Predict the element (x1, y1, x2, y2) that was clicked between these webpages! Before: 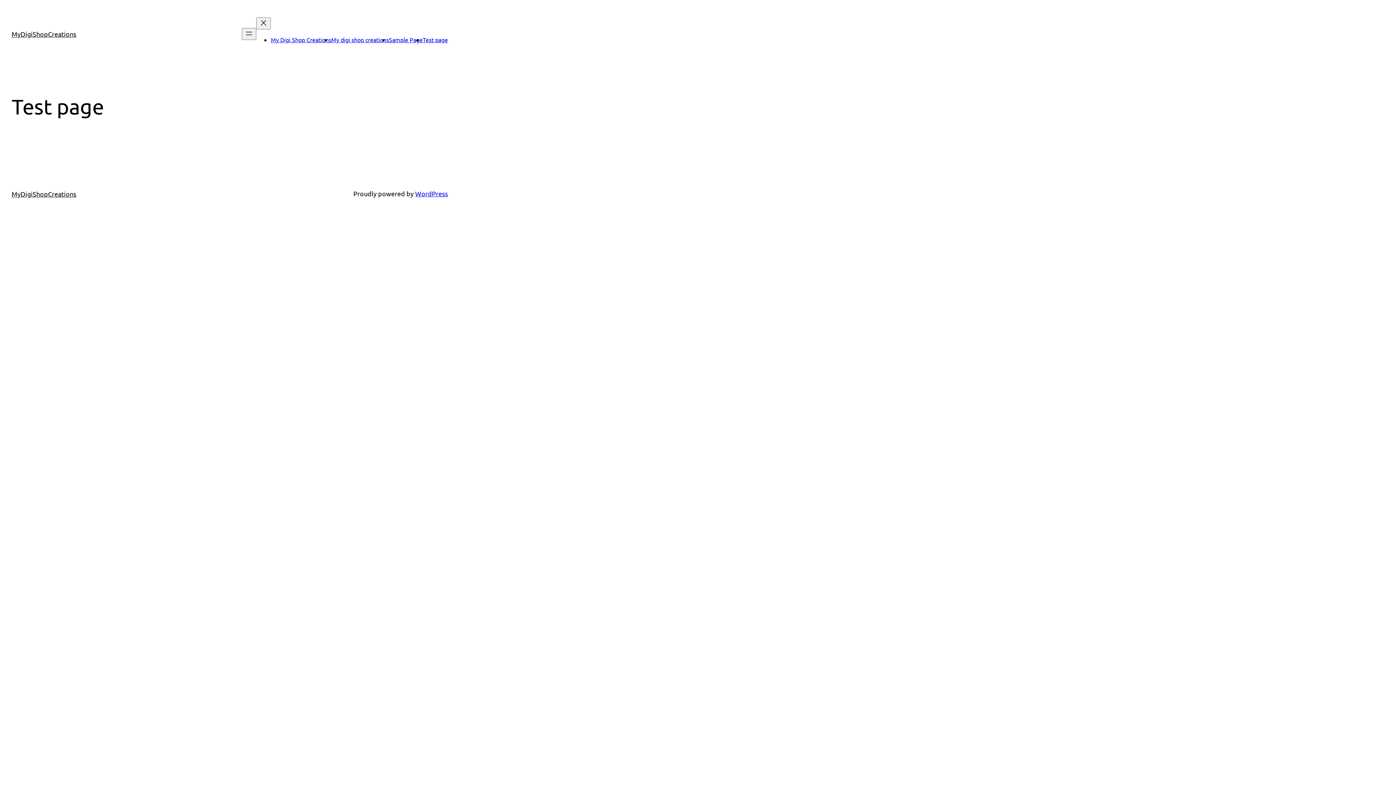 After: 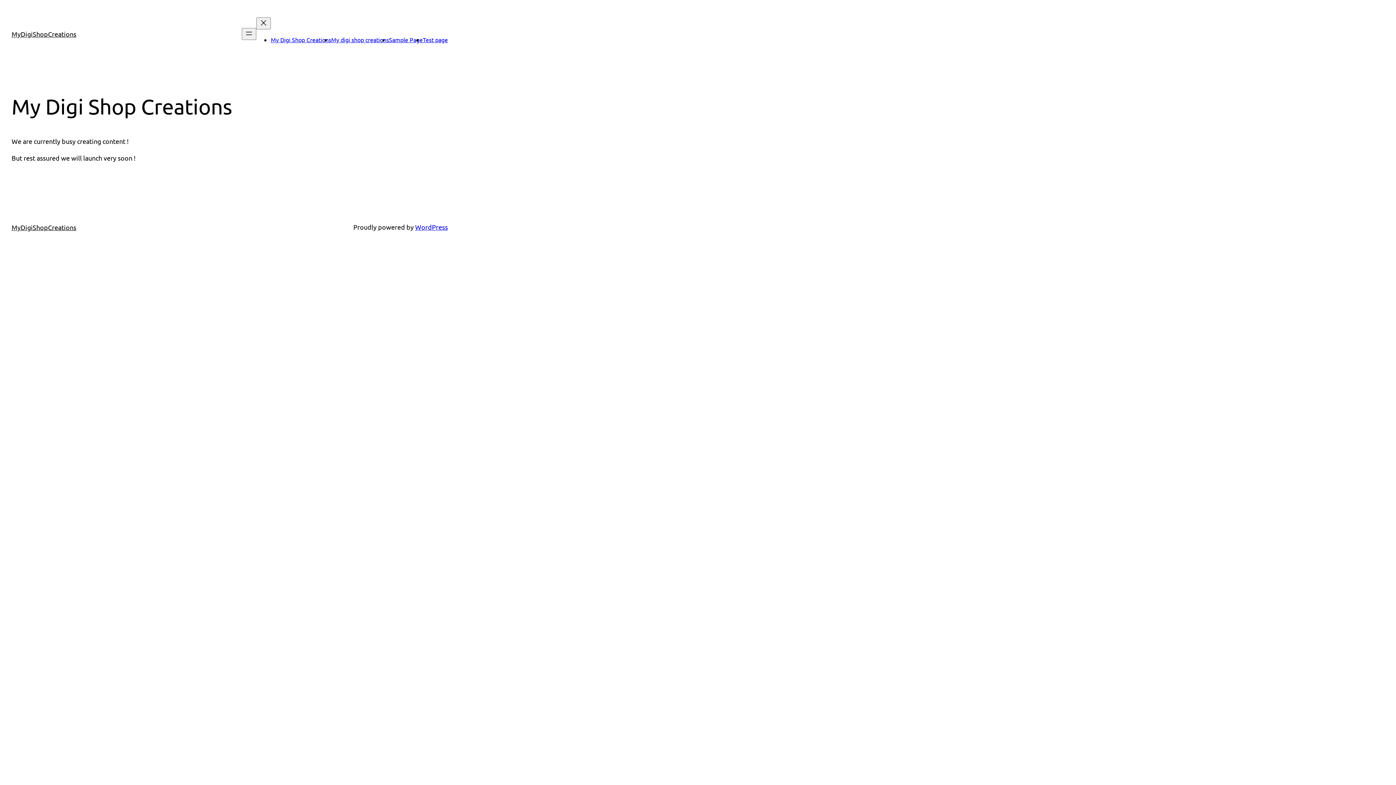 Action: bbox: (11, 30, 76, 37) label: MyDigiShopCreations